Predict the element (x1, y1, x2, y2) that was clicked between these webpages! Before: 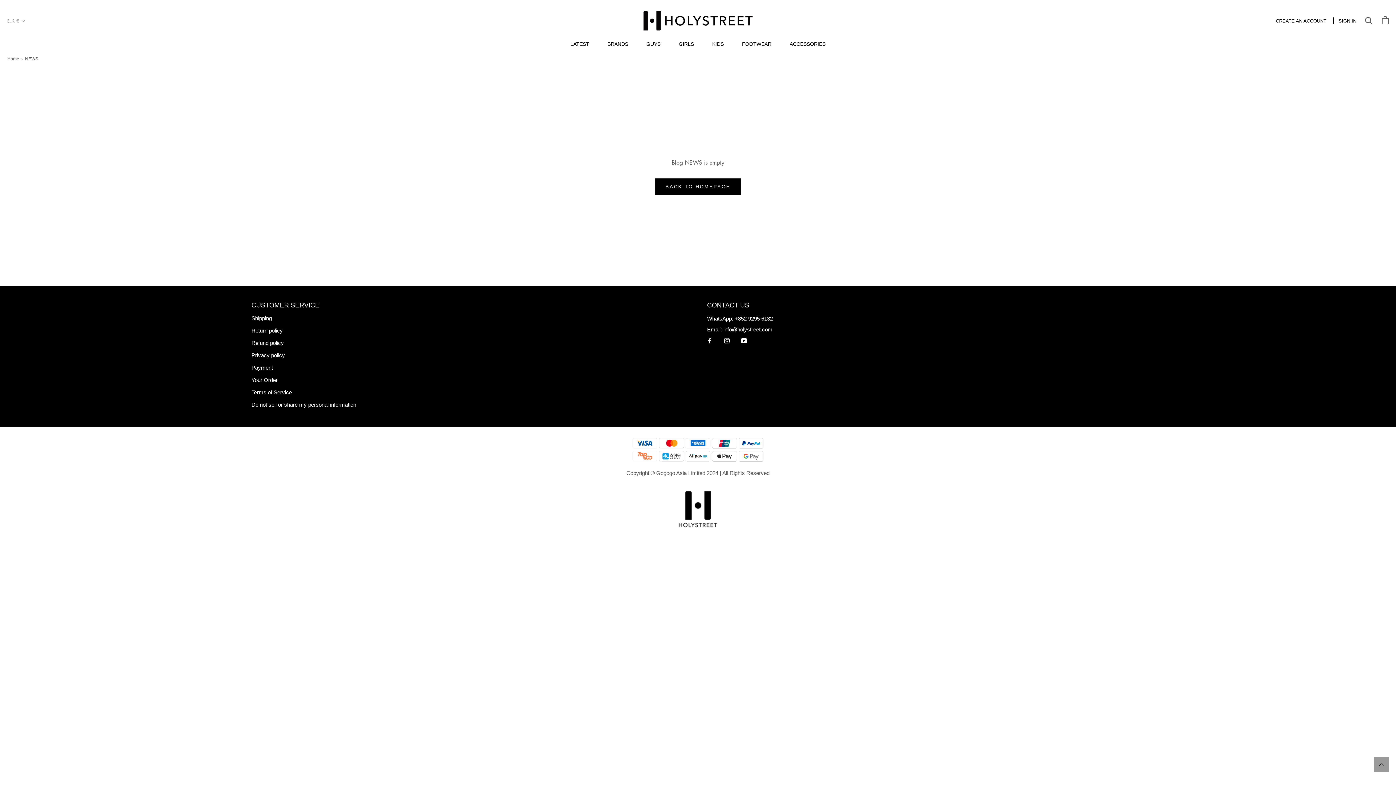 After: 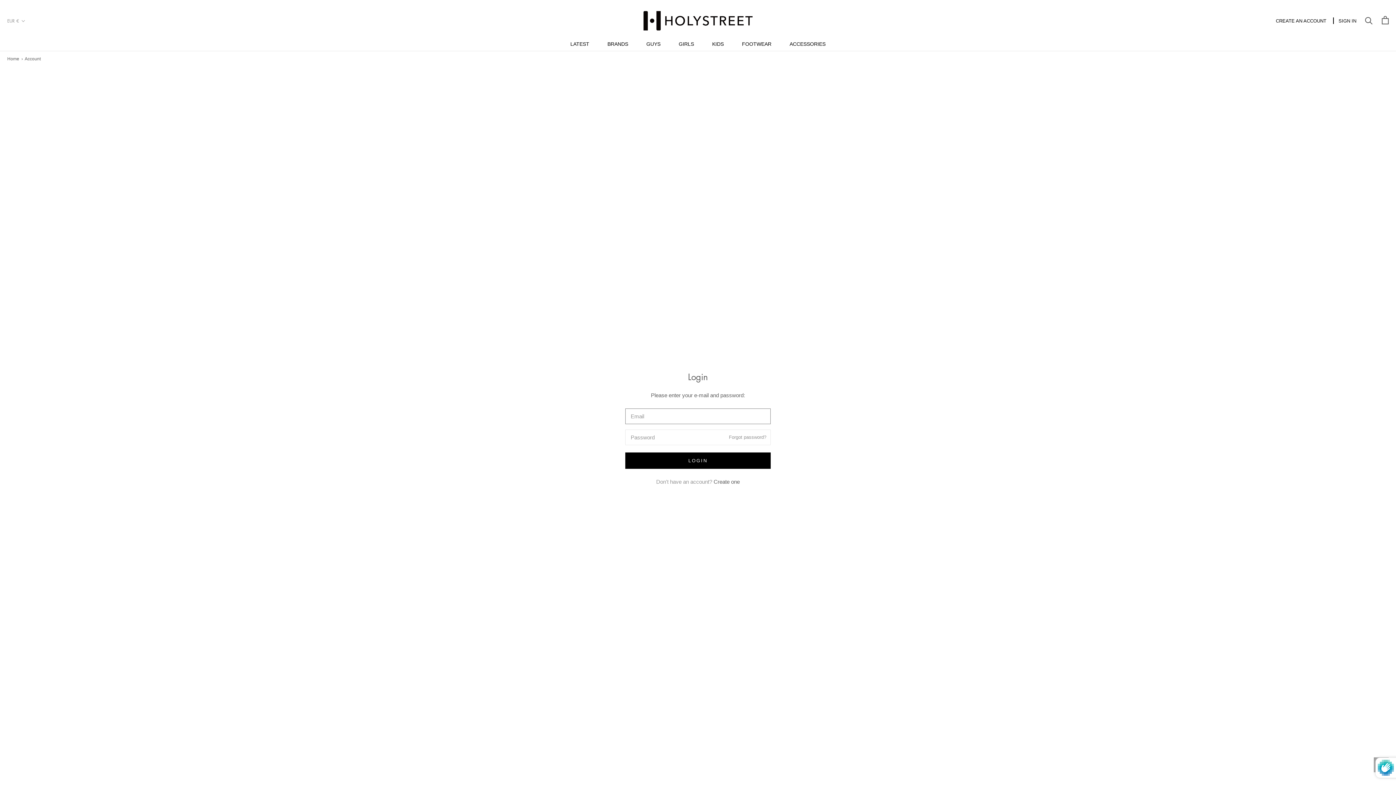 Action: label: SIGN IN bbox: (1338, 17, 1356, 24)